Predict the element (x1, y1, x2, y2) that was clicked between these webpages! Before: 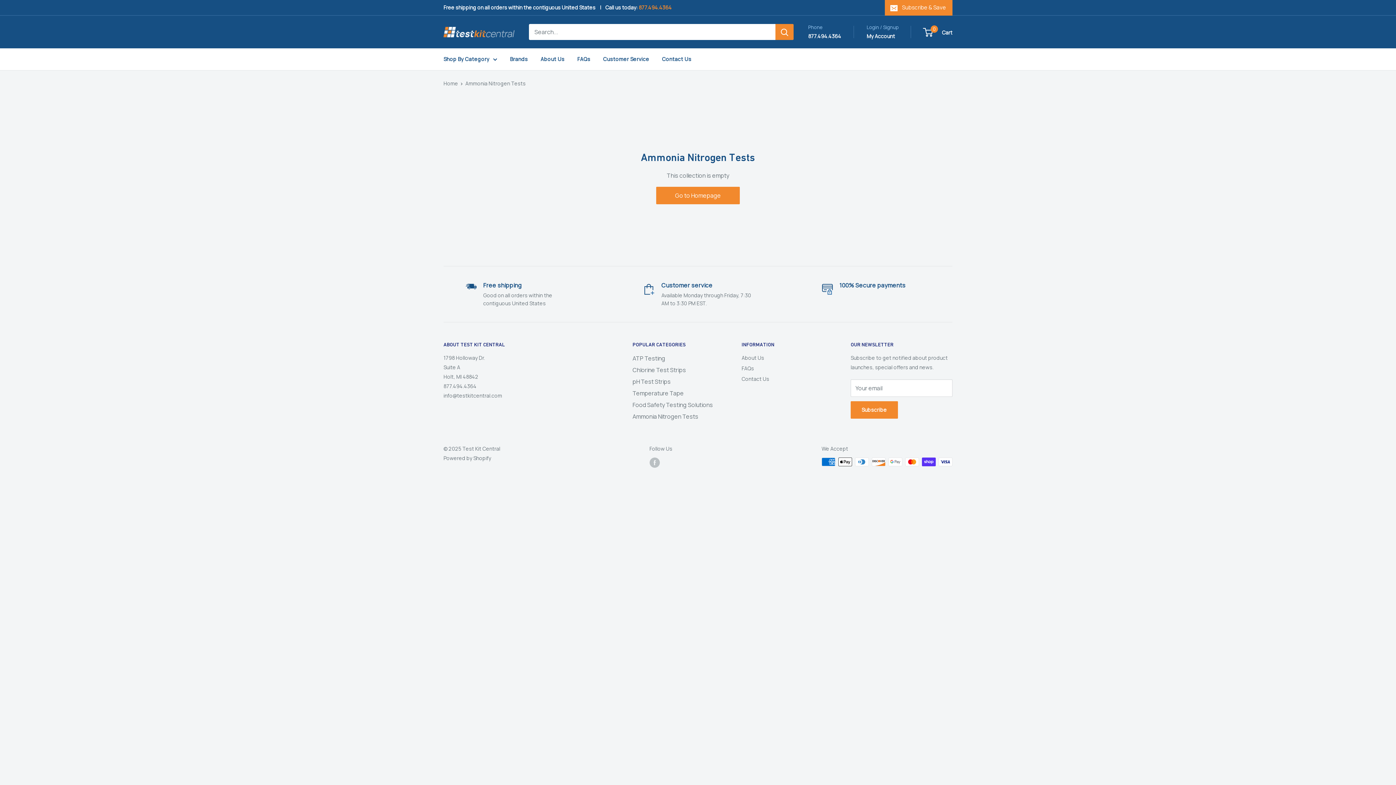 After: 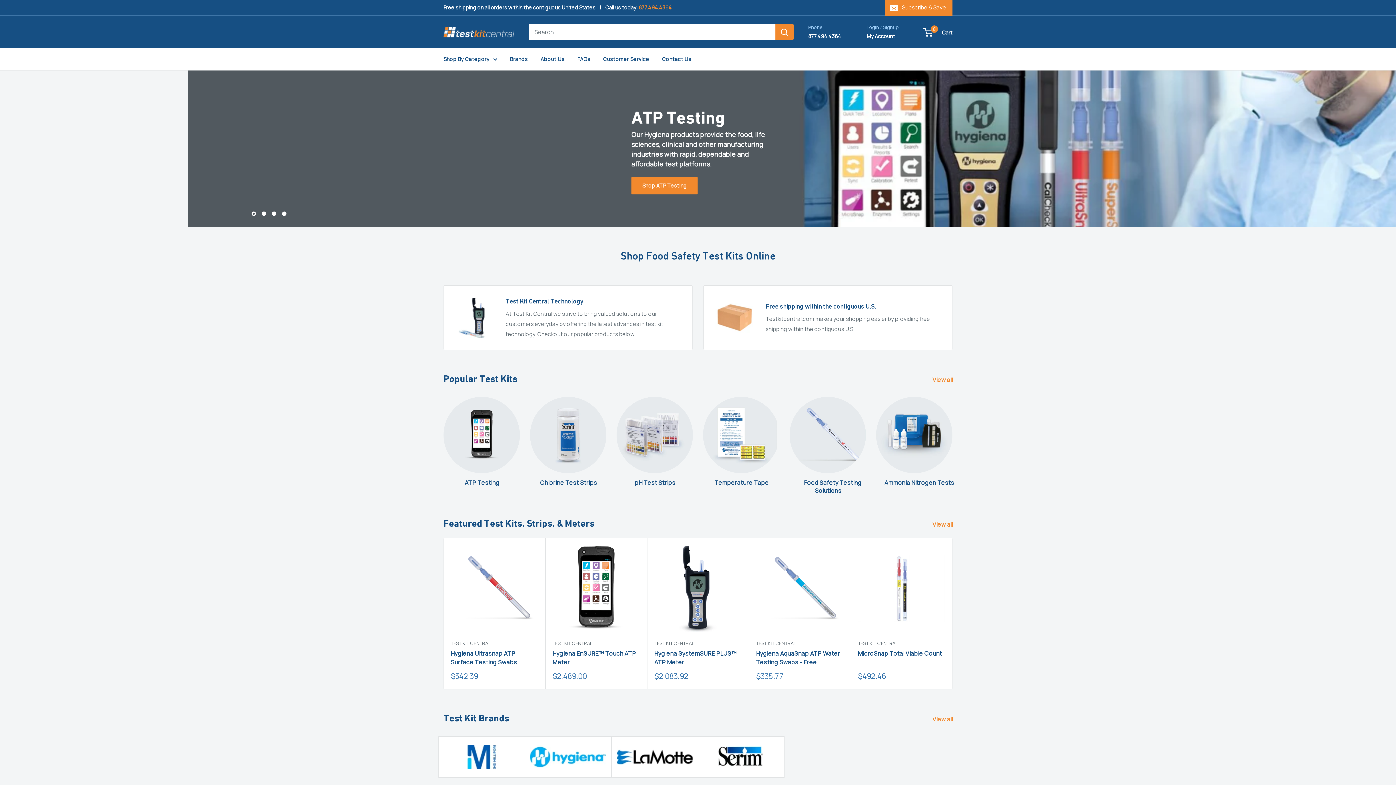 Action: label: Test Kit Central bbox: (443, 26, 514, 37)